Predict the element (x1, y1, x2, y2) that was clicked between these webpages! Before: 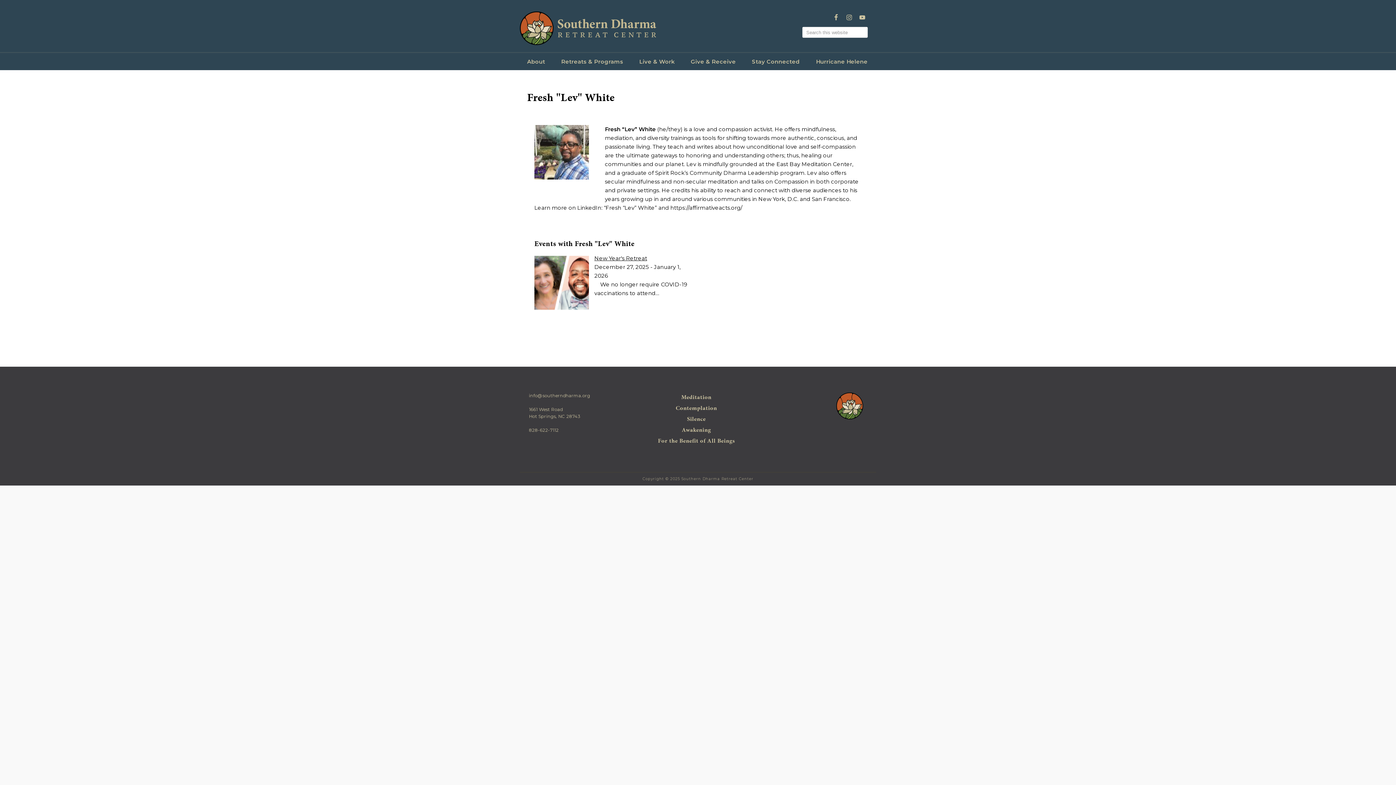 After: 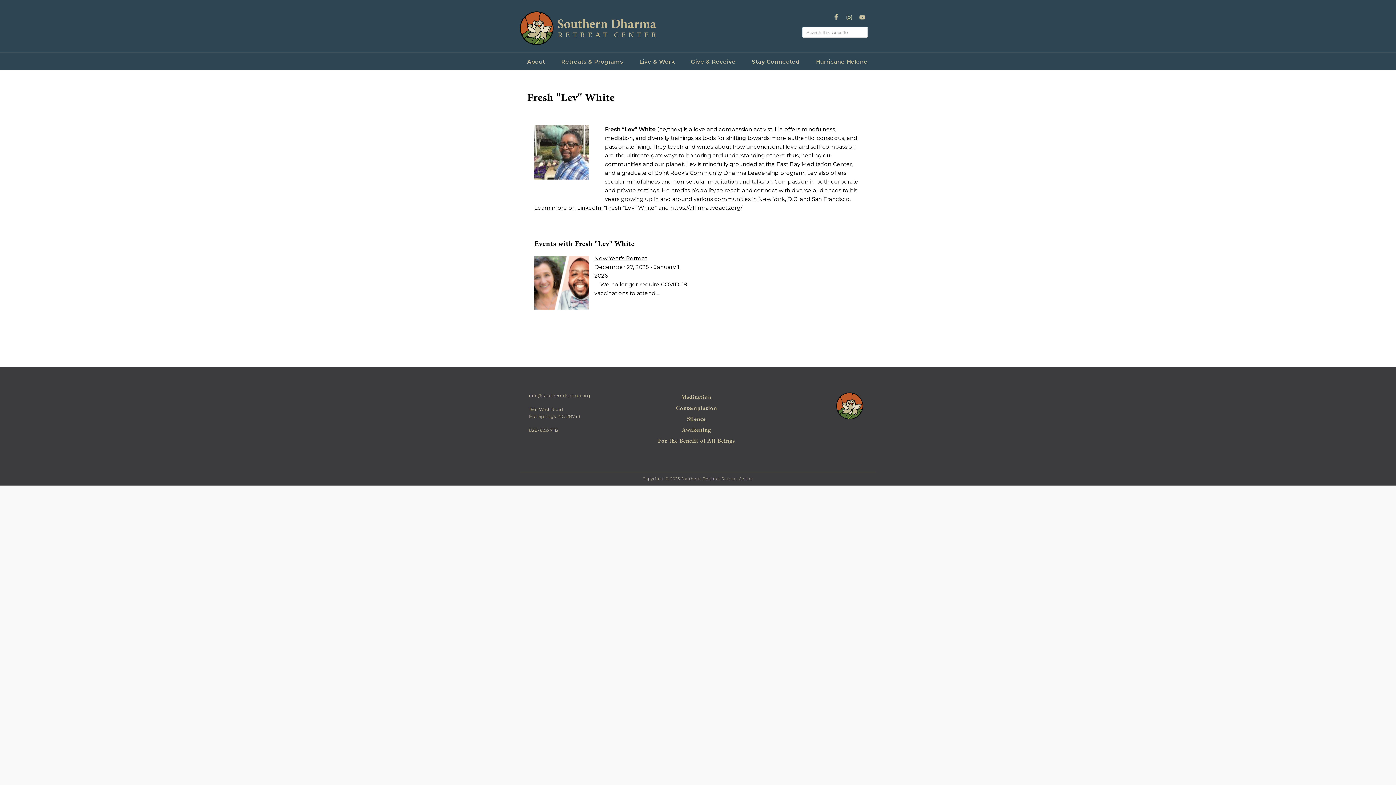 Action: bbox: (829, 10, 842, 24)